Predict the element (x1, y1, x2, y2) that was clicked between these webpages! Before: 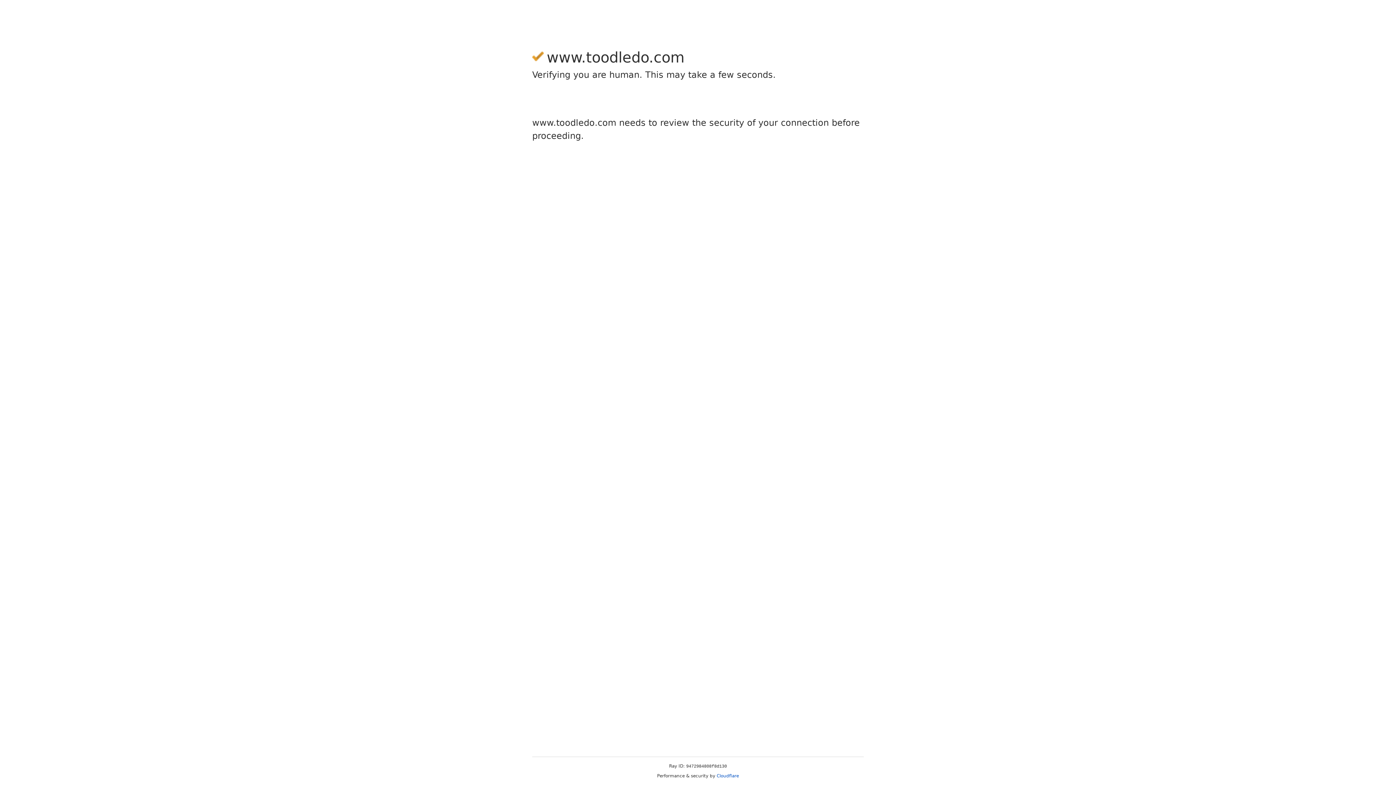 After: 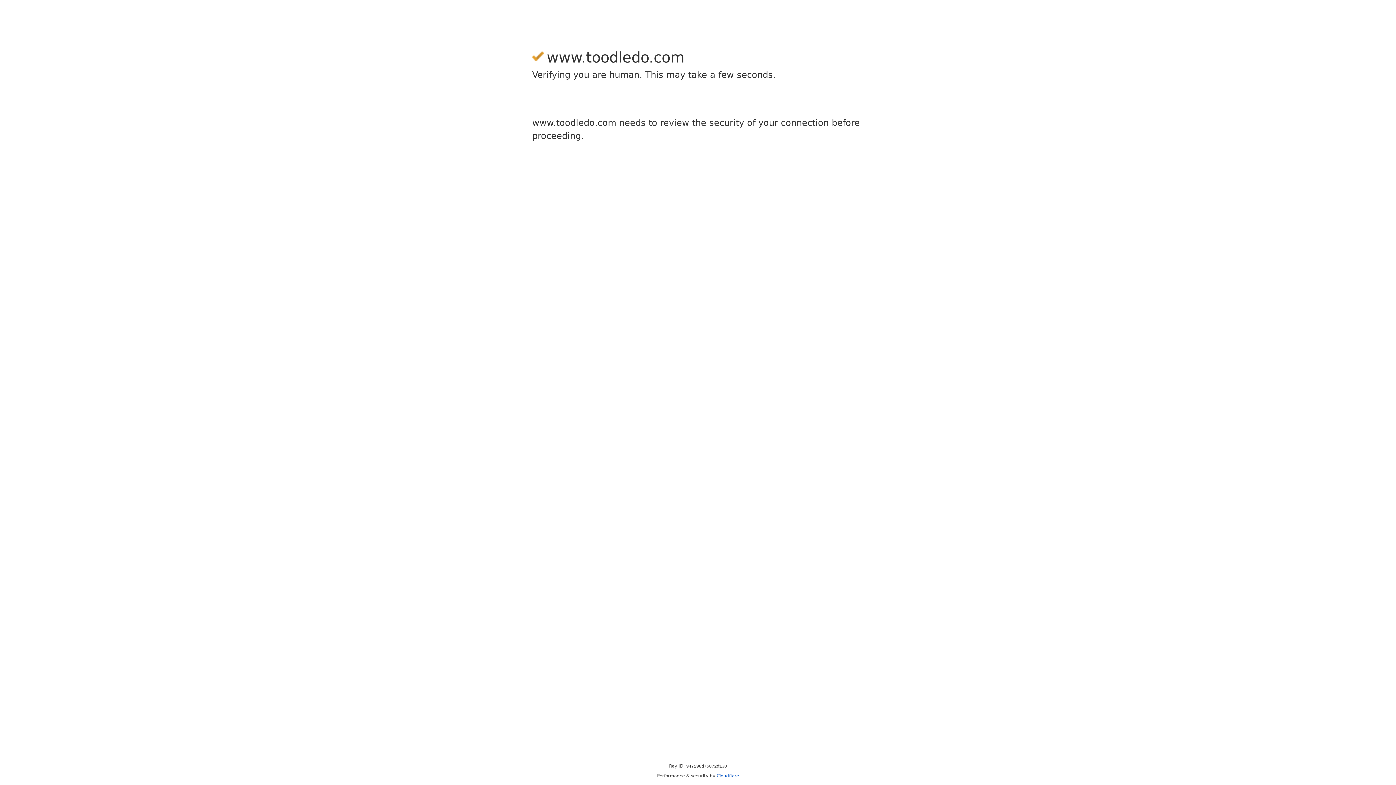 Action: label: Cloudflare bbox: (716, 773, 739, 778)